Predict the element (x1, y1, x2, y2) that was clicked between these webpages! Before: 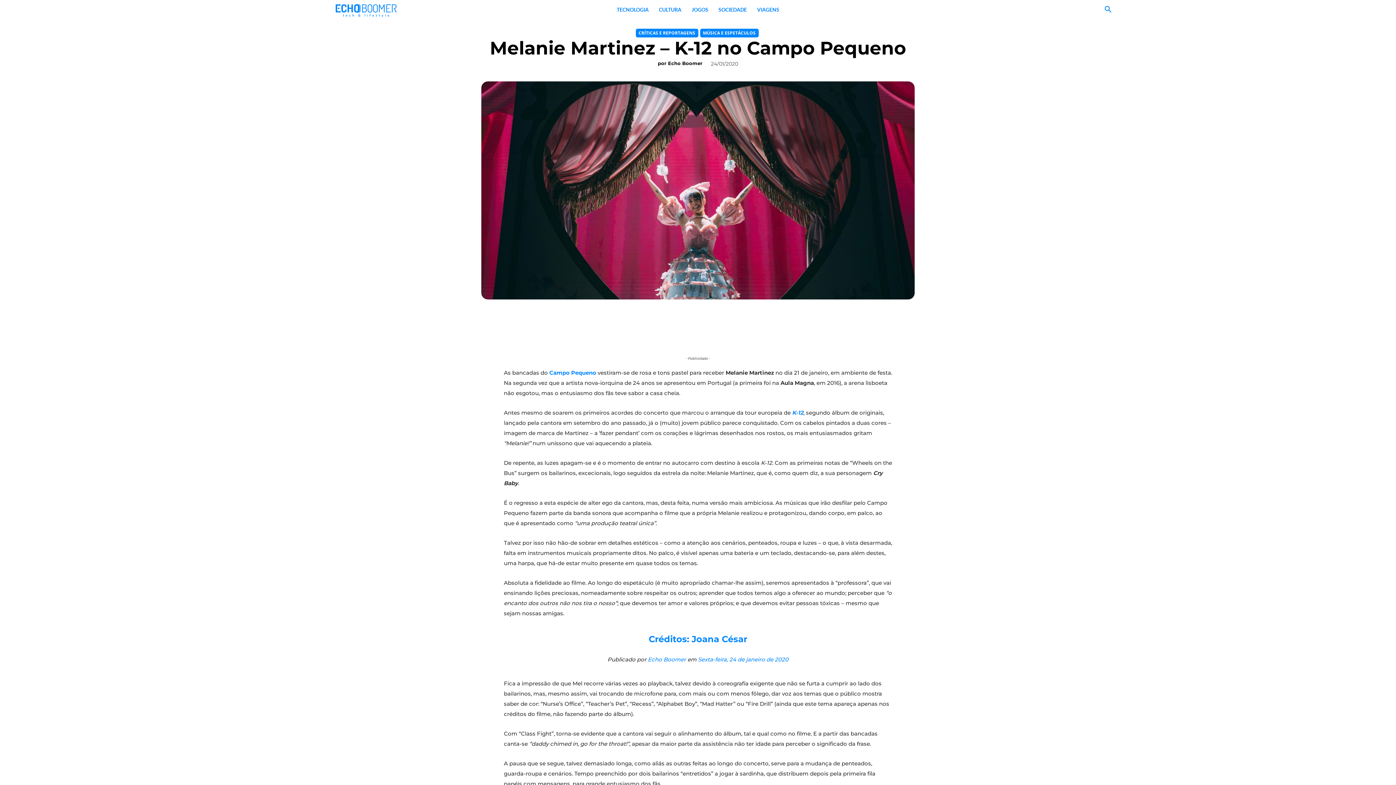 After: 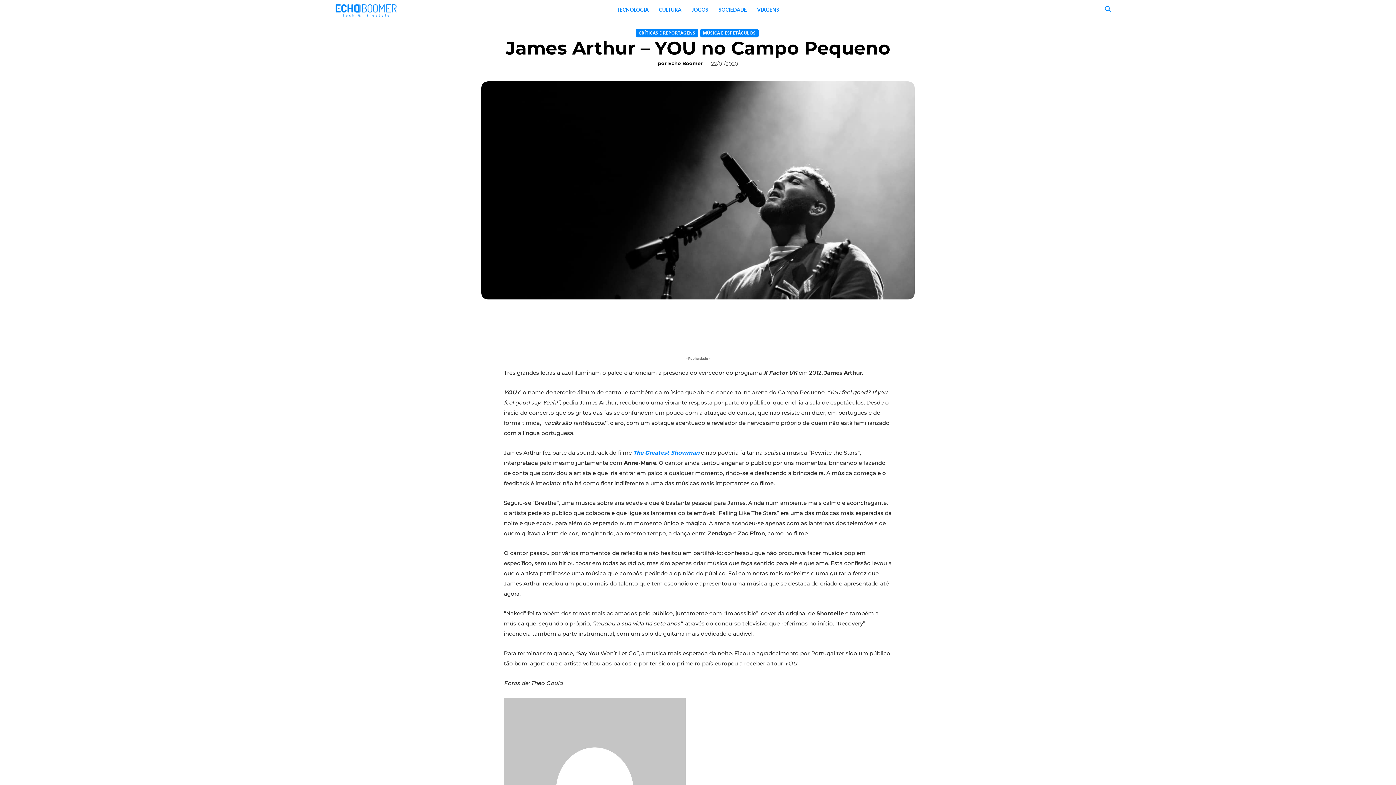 Action: label: Campo Pequeno bbox: (549, 369, 596, 376)